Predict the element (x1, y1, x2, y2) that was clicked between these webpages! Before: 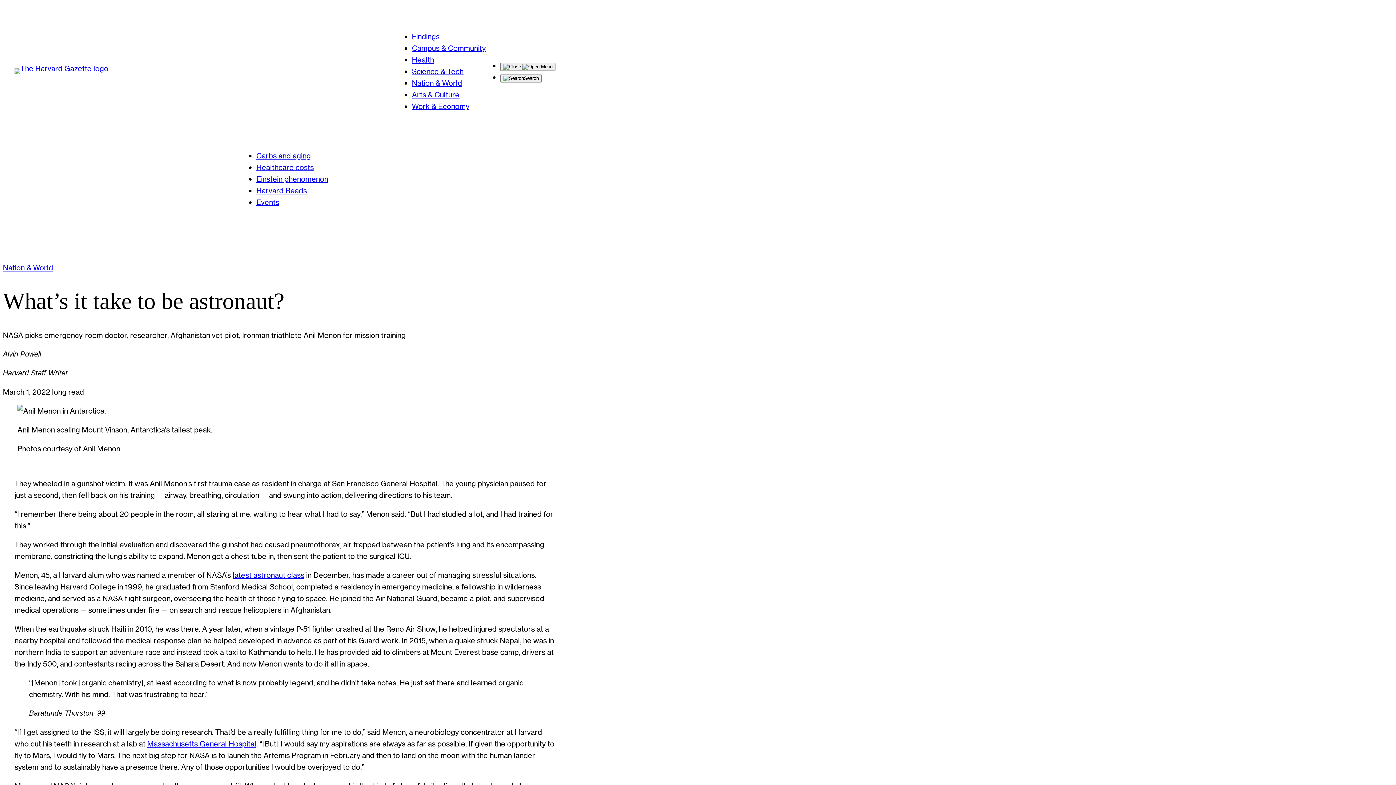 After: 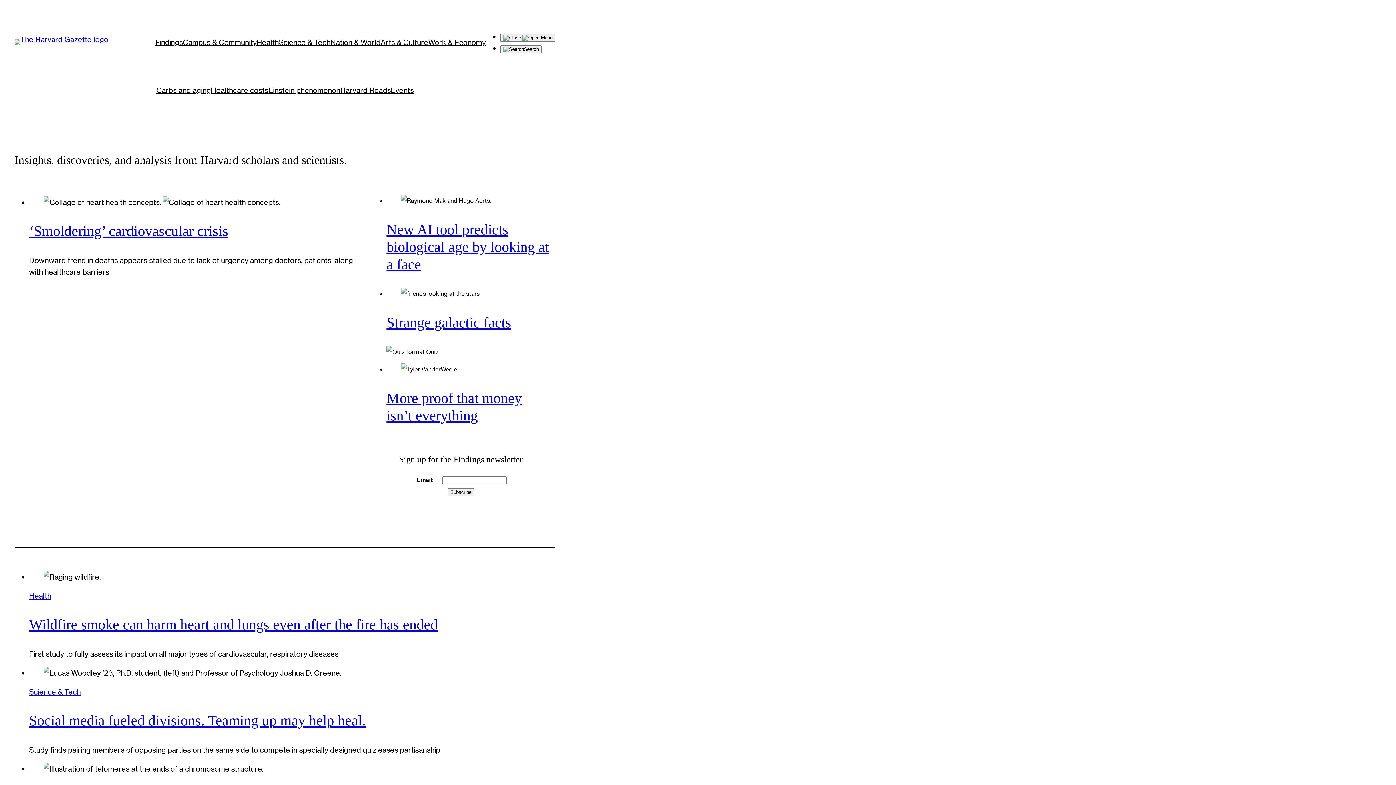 Action: bbox: (412, 32, 439, 40) label: Findings